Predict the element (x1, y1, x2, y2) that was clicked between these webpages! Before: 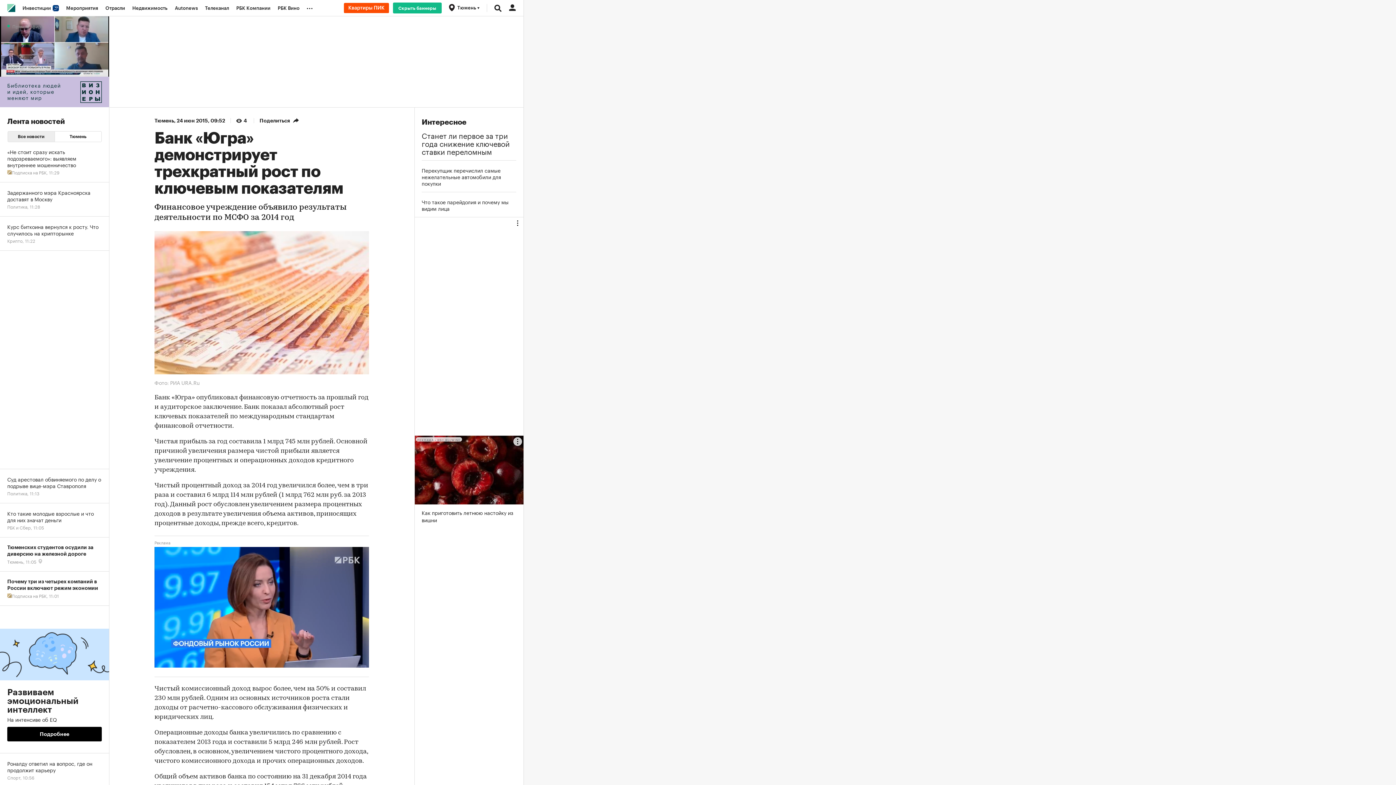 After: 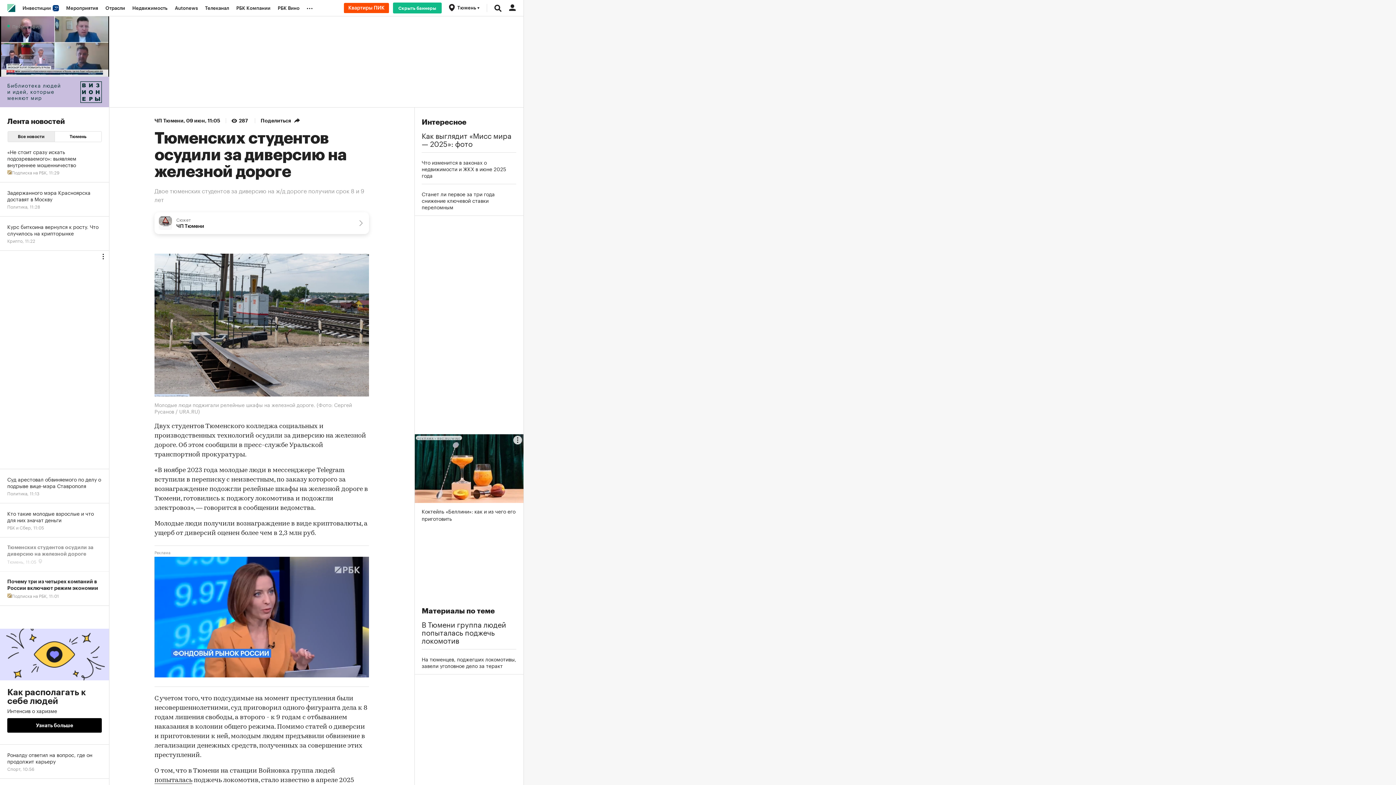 Action: label: Тюменских студентов осудили за диверсию на железной дороге
Тюмень, 11:05  bbox: (0, 537, 109, 572)